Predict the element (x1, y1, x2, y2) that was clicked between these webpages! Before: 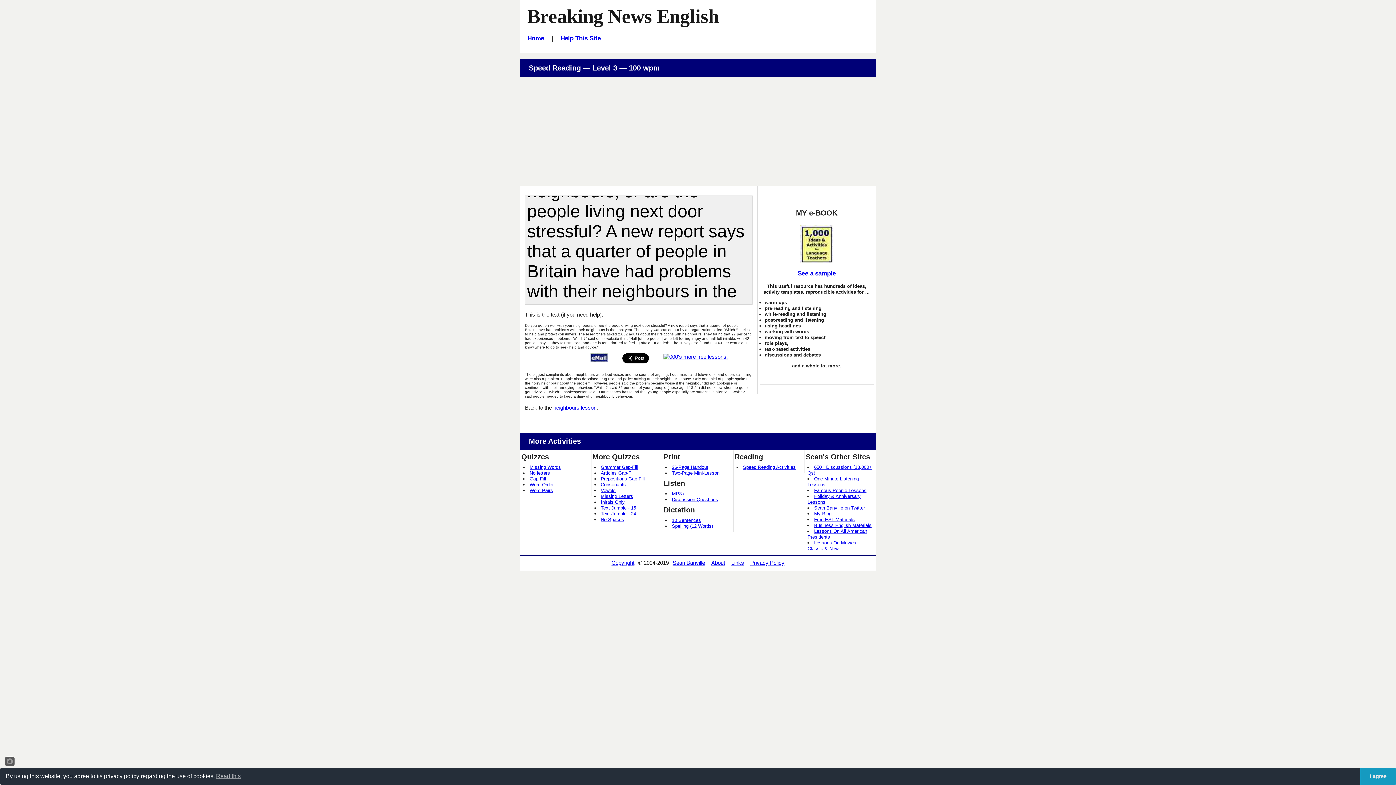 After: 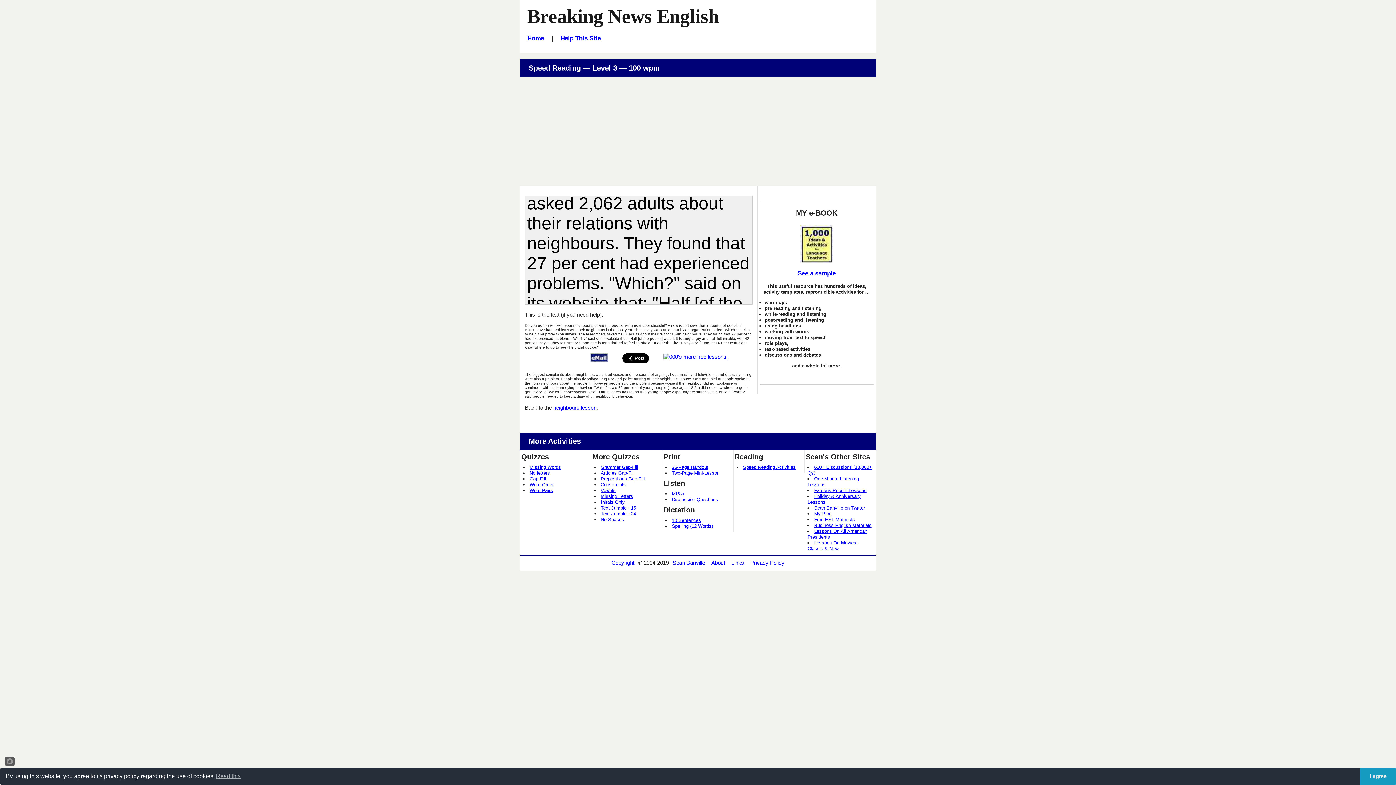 Action: bbox: (760, 225, 873, 263)